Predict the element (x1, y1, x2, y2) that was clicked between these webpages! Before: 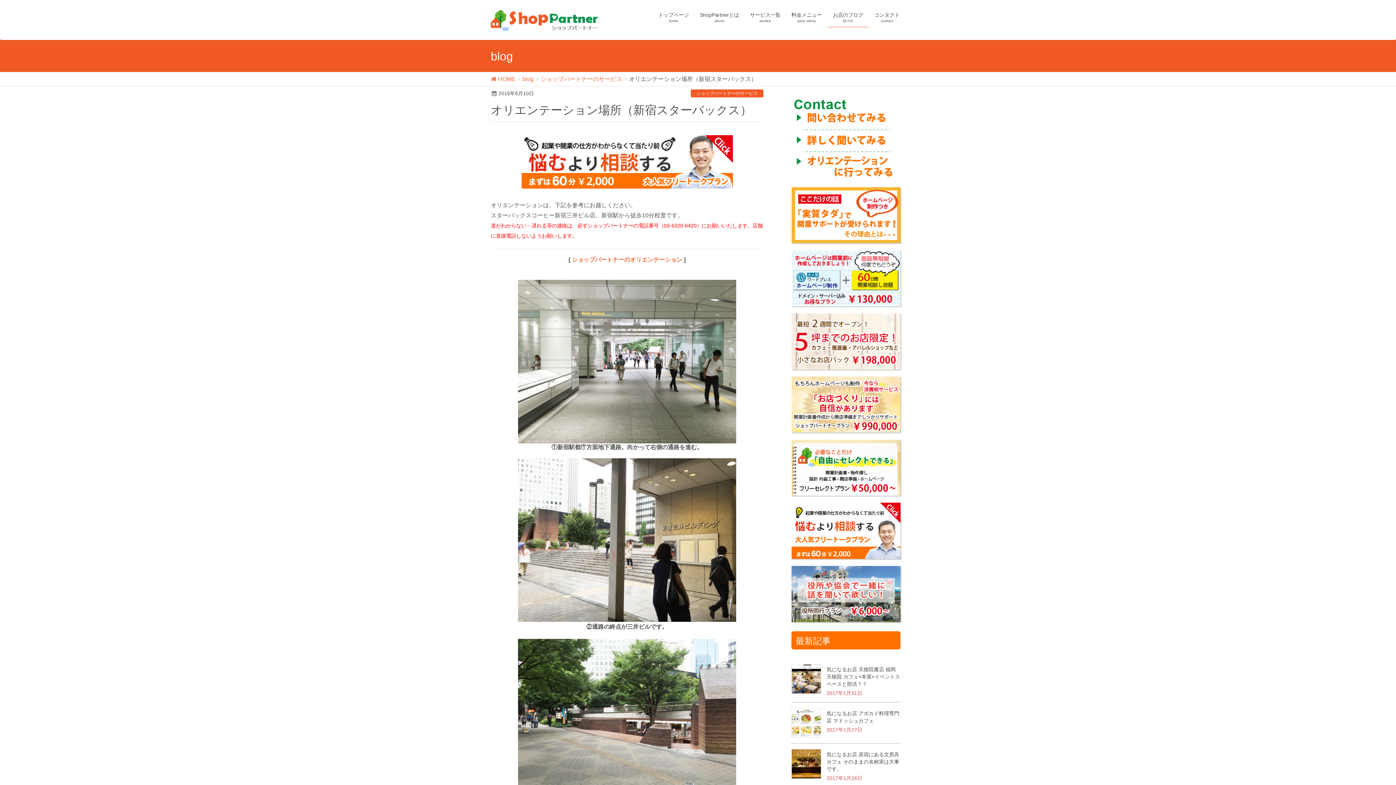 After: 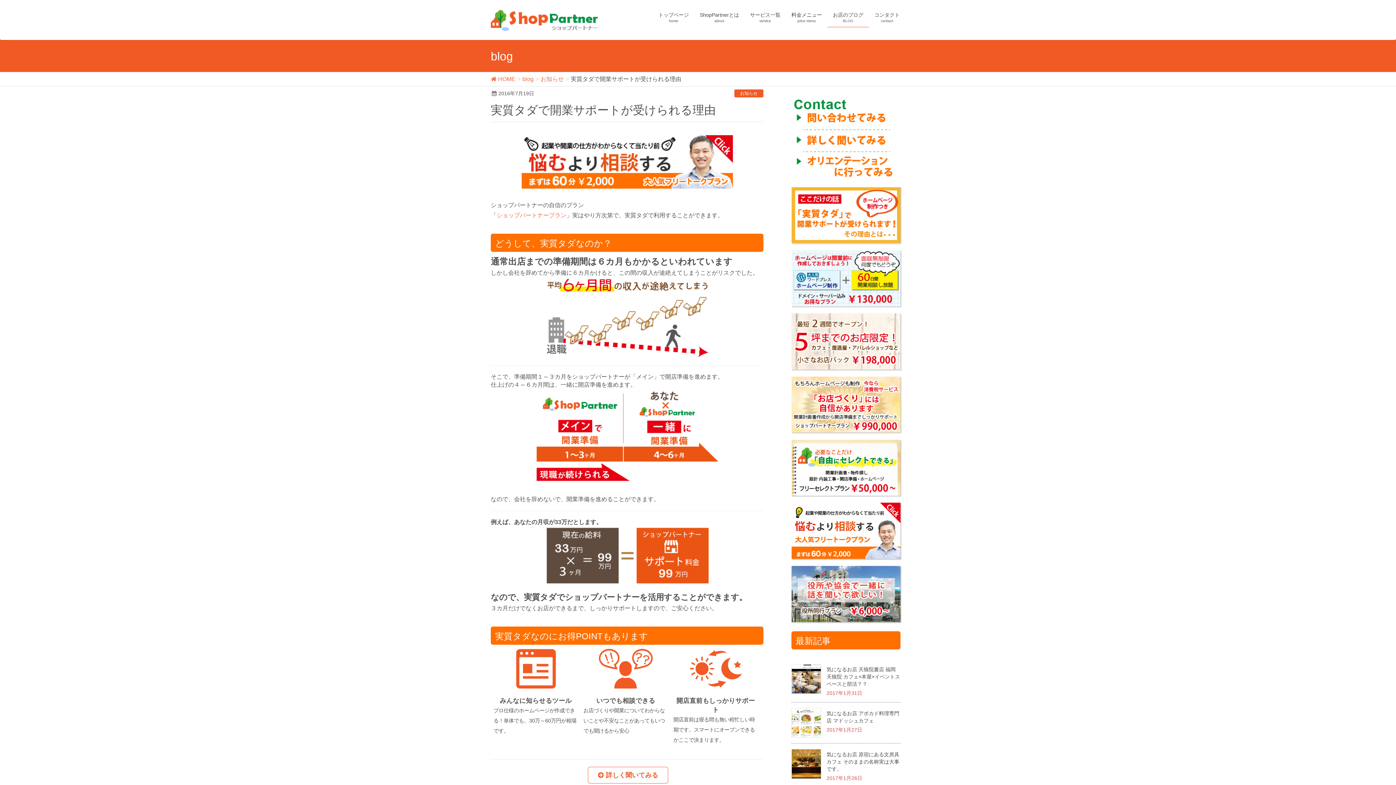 Action: bbox: (791, 211, 900, 217)